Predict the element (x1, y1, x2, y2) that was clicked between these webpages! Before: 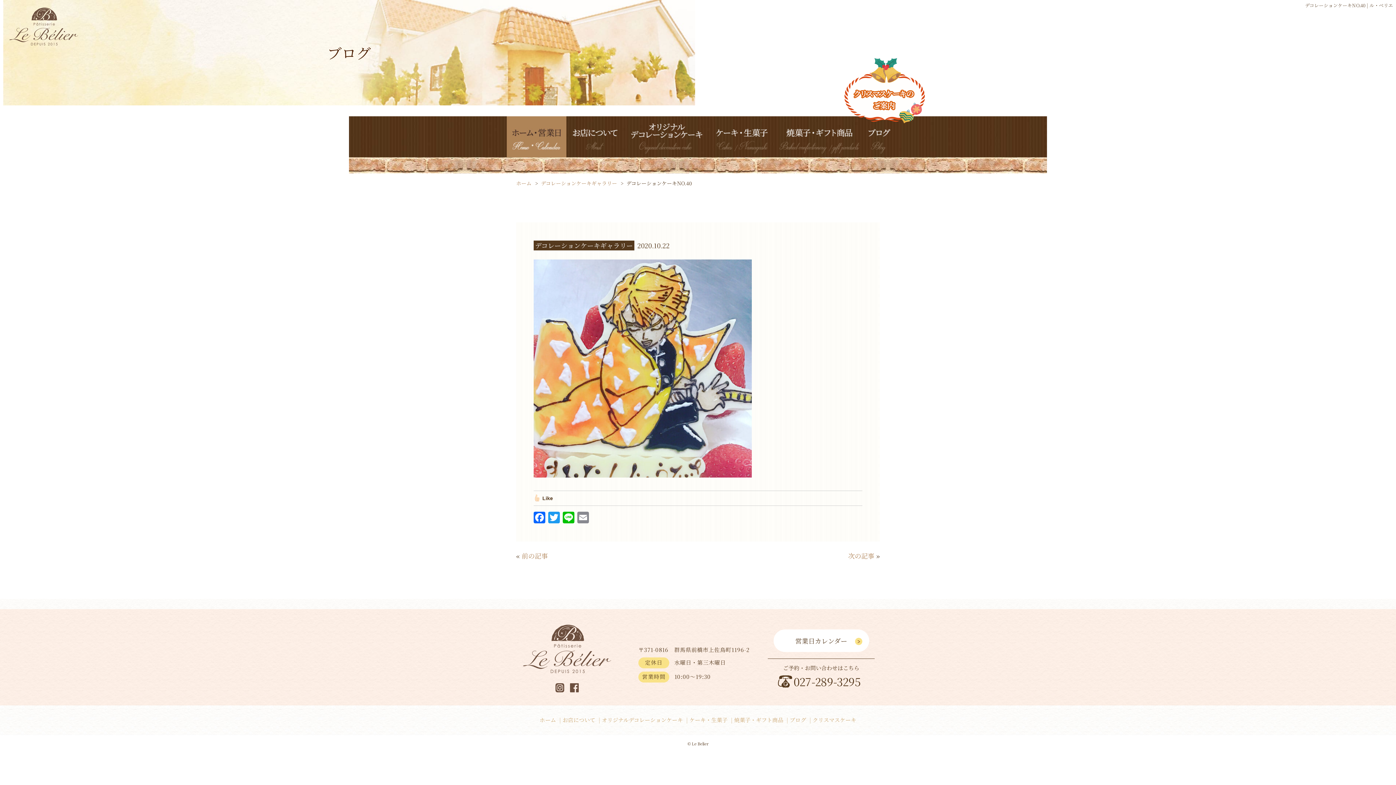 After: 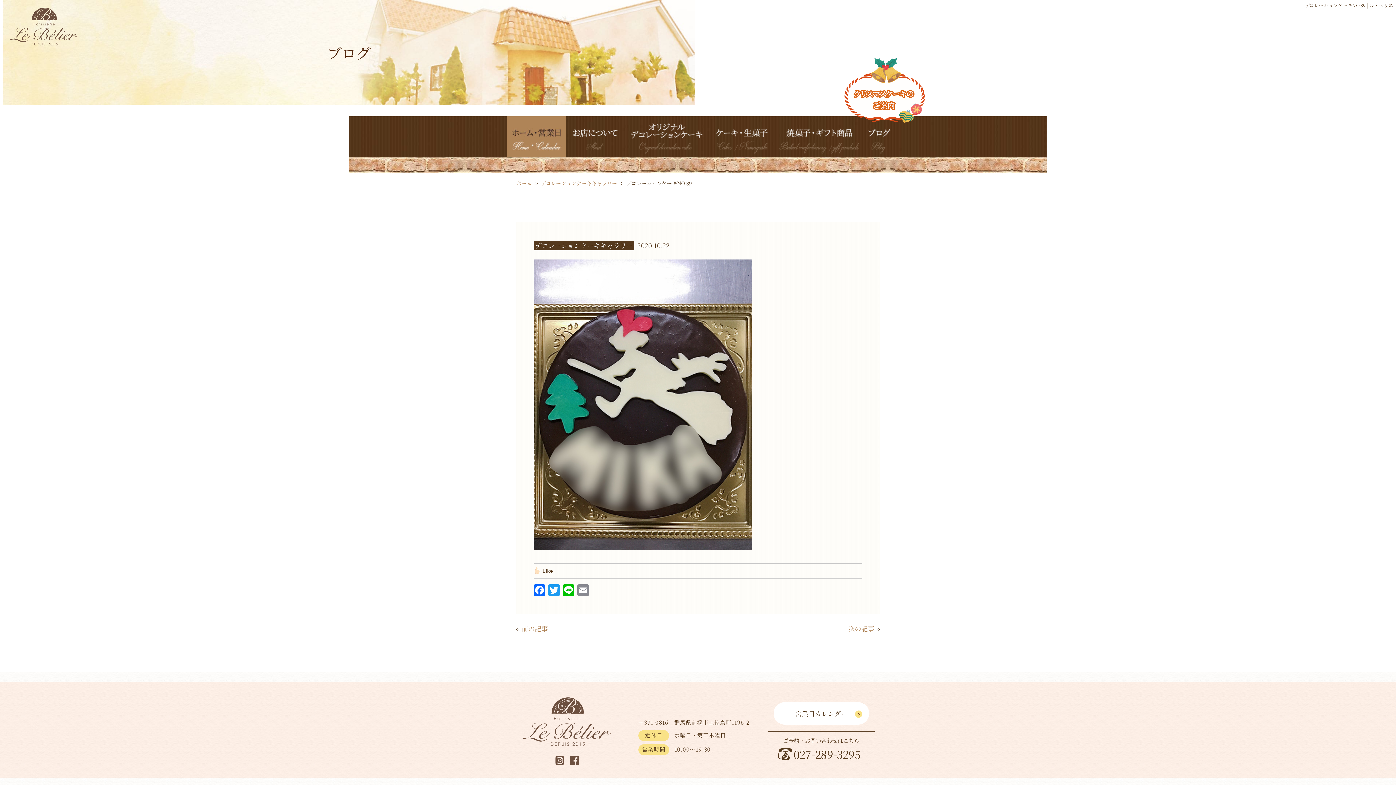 Action: label: 前の記事 bbox: (521, 551, 548, 560)